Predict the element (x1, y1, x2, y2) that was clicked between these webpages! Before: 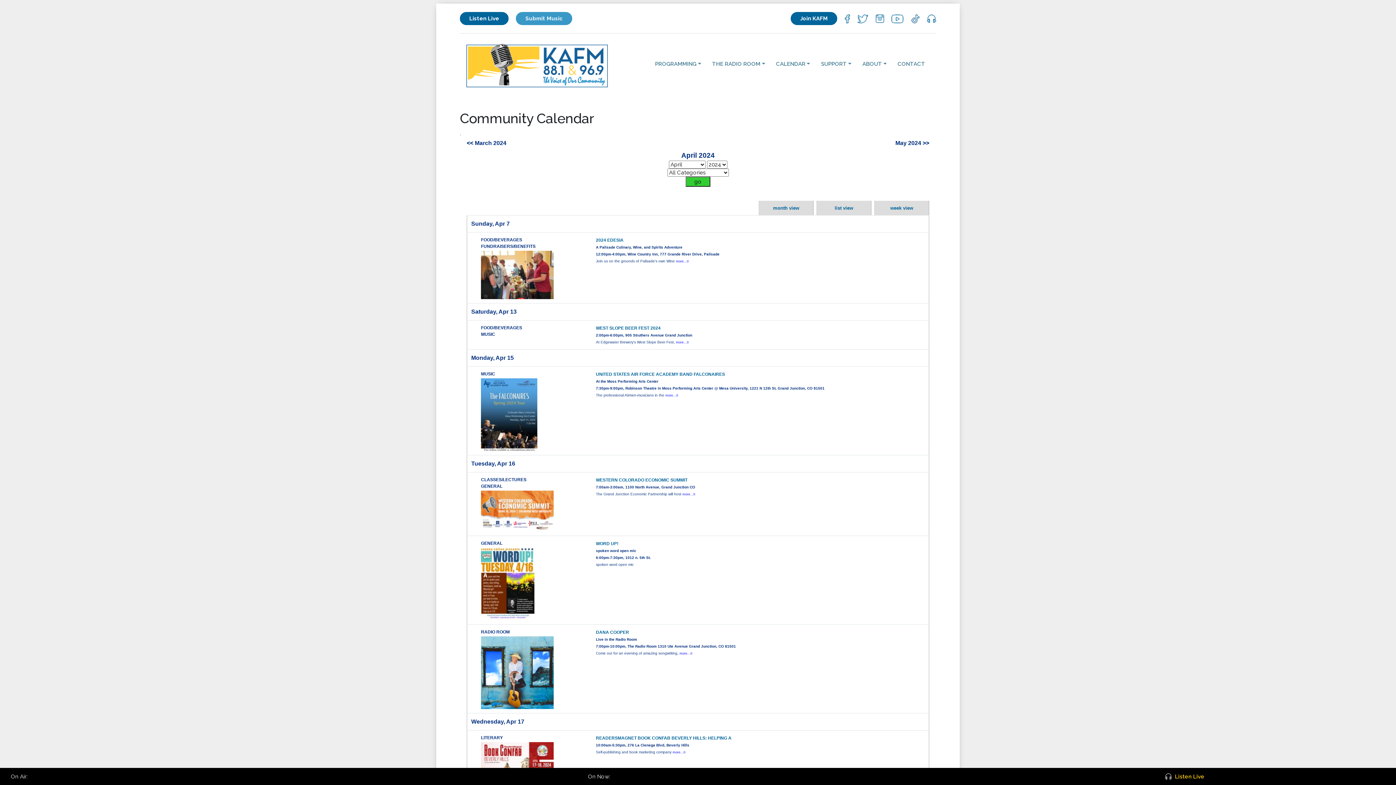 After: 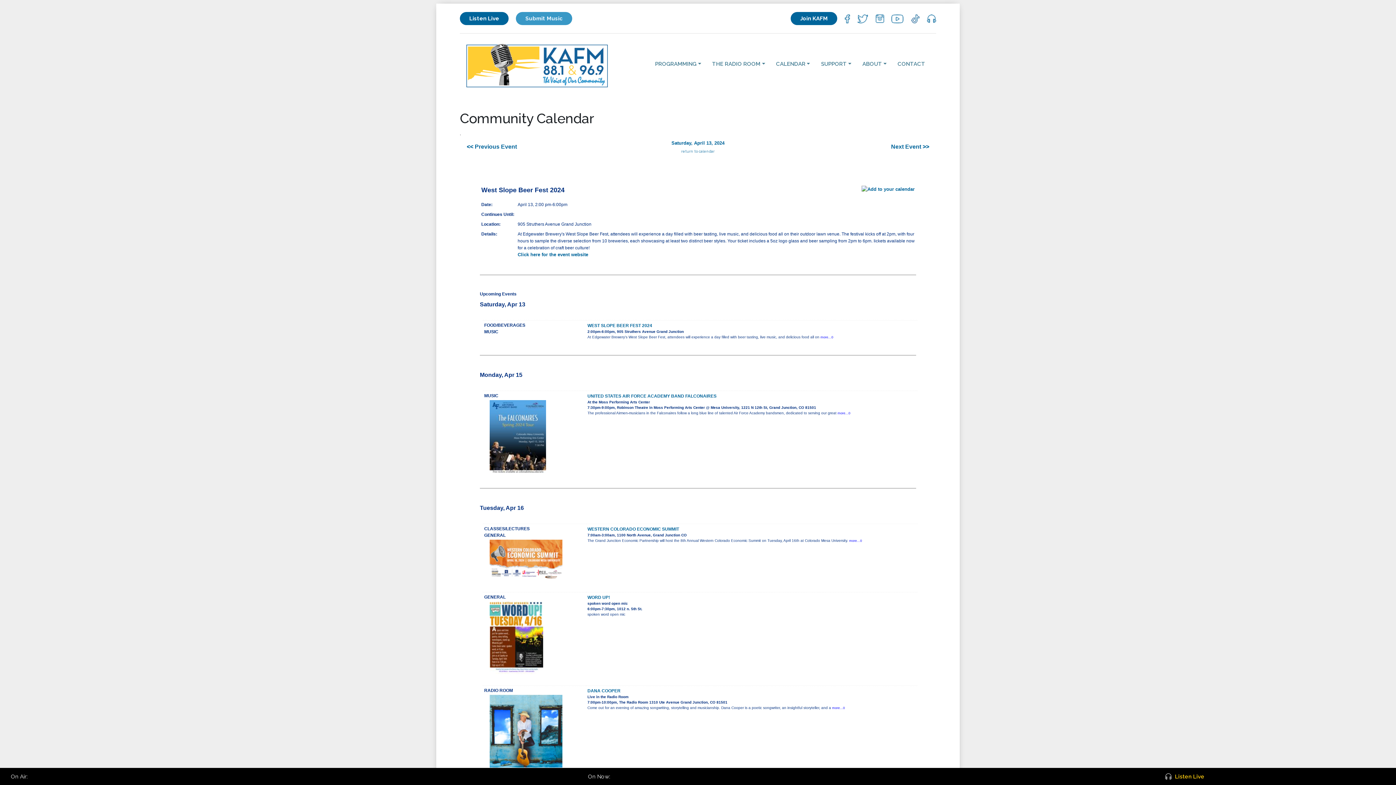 Action: label: WEST SLOPE BEER FEST 2024 bbox: (596, 325, 660, 330)